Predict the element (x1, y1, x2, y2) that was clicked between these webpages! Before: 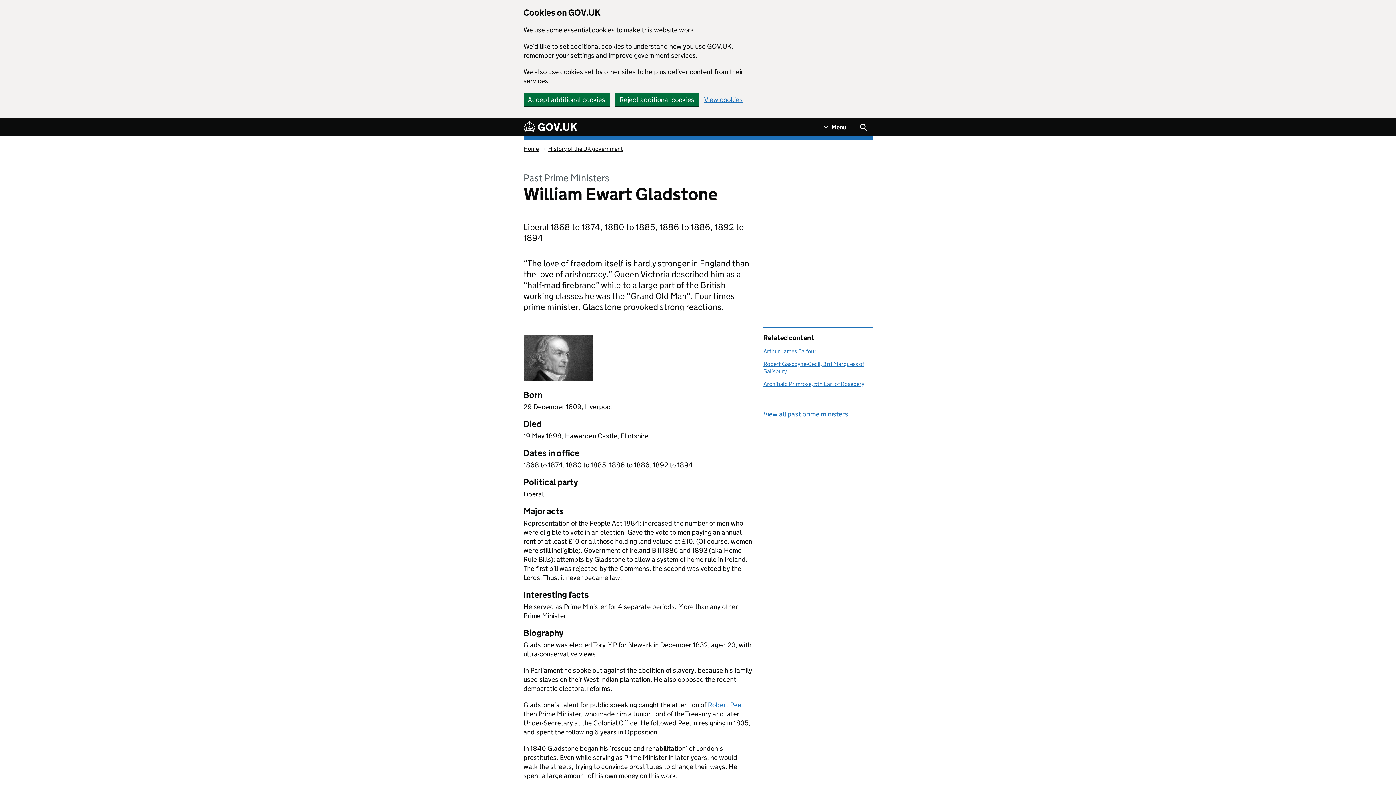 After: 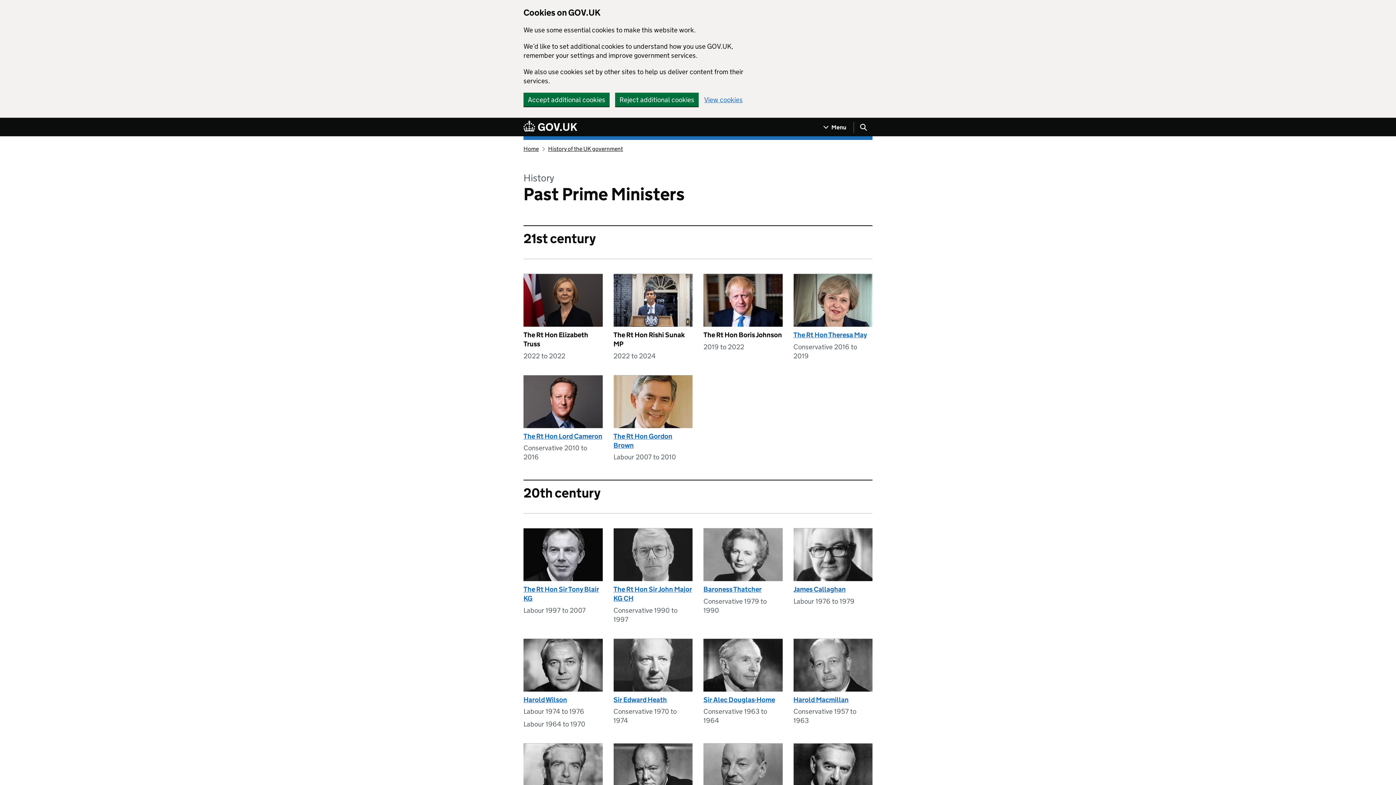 Action: label: View all past prime ministers bbox: (763, 410, 848, 418)